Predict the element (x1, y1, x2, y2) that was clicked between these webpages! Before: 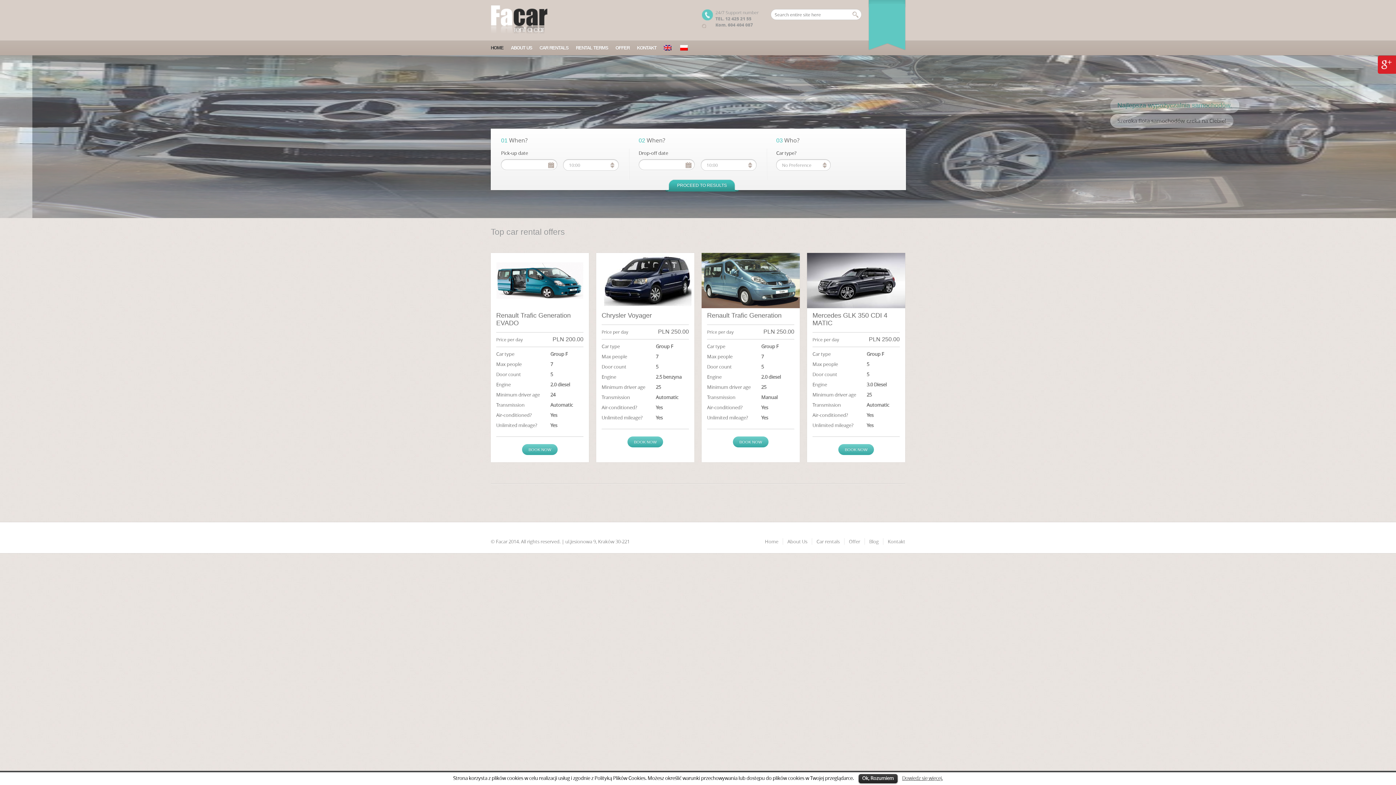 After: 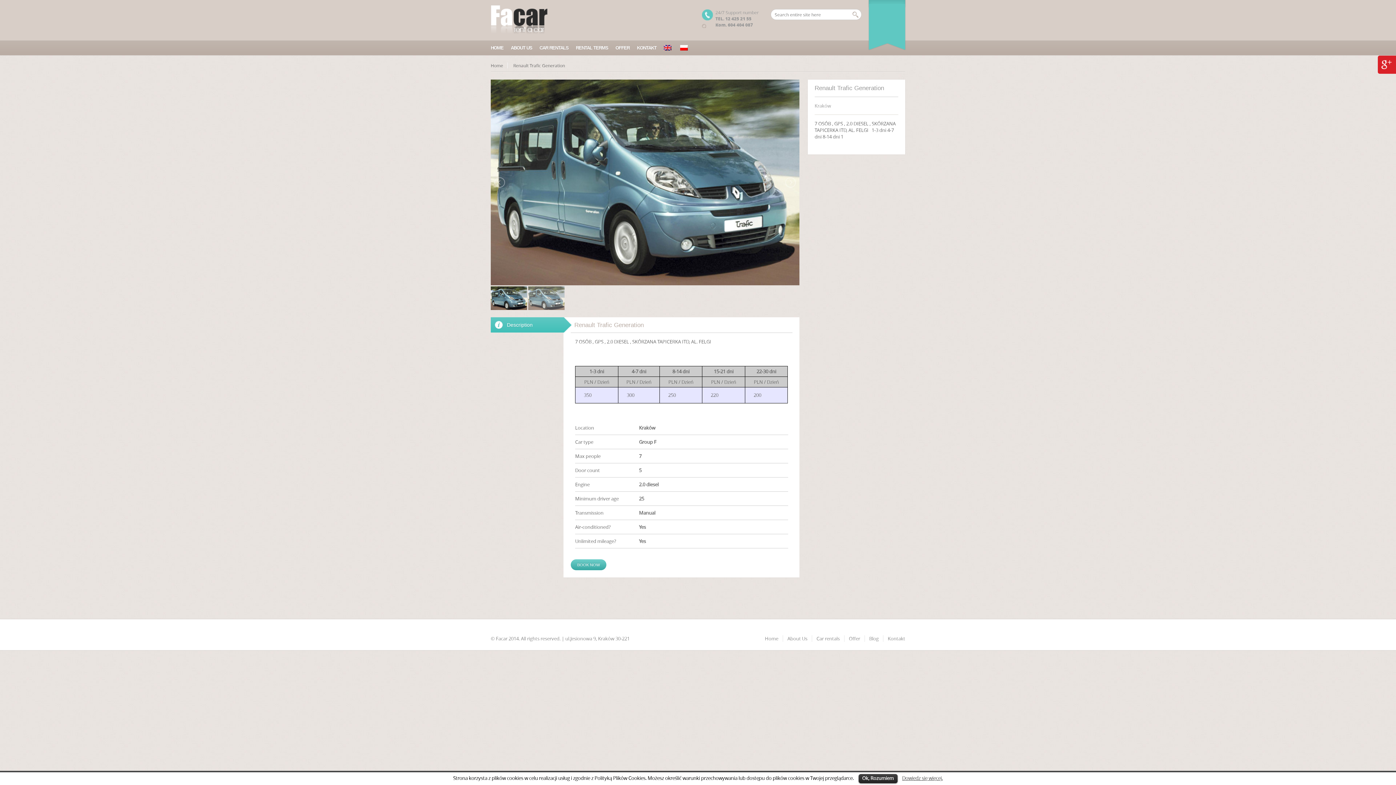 Action: label: BOOK NOW bbox: (733, 436, 768, 447)